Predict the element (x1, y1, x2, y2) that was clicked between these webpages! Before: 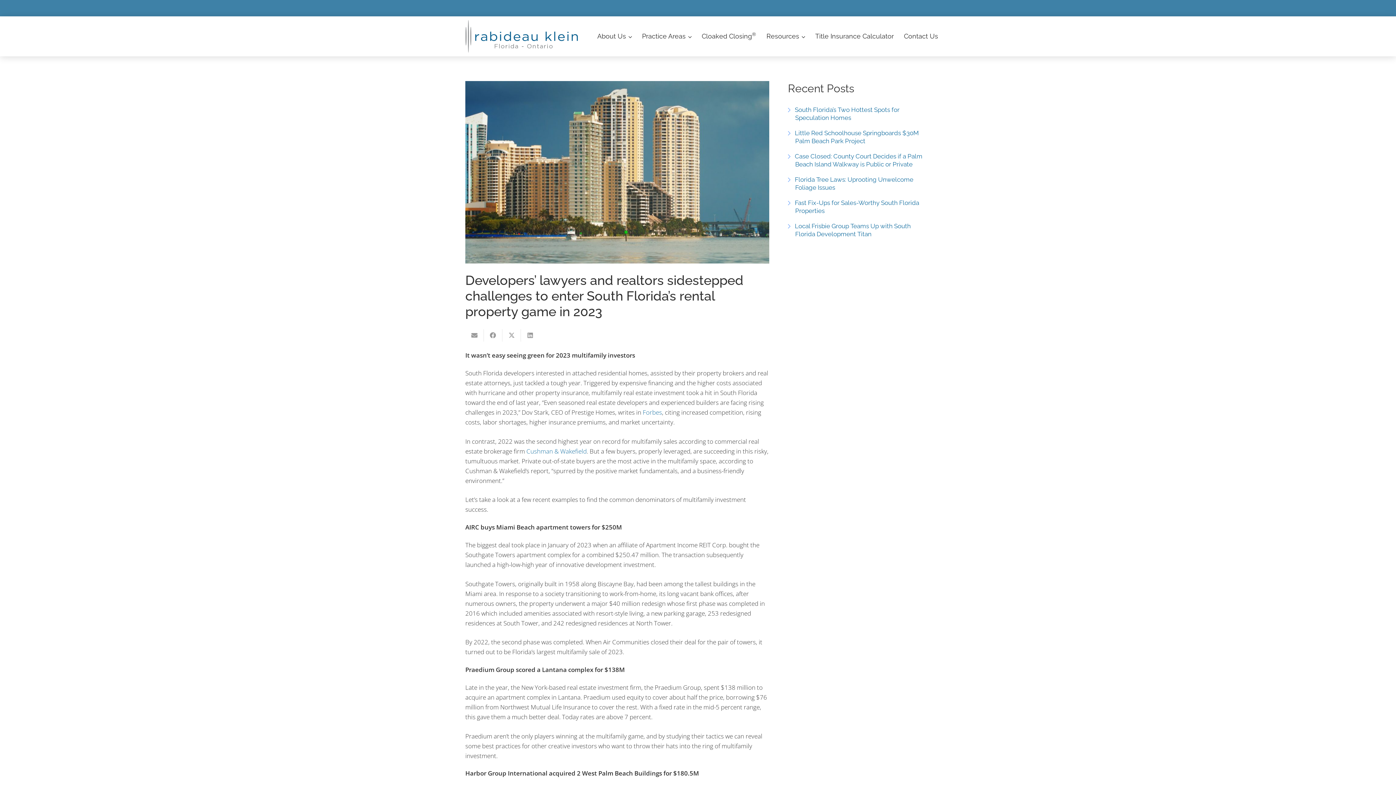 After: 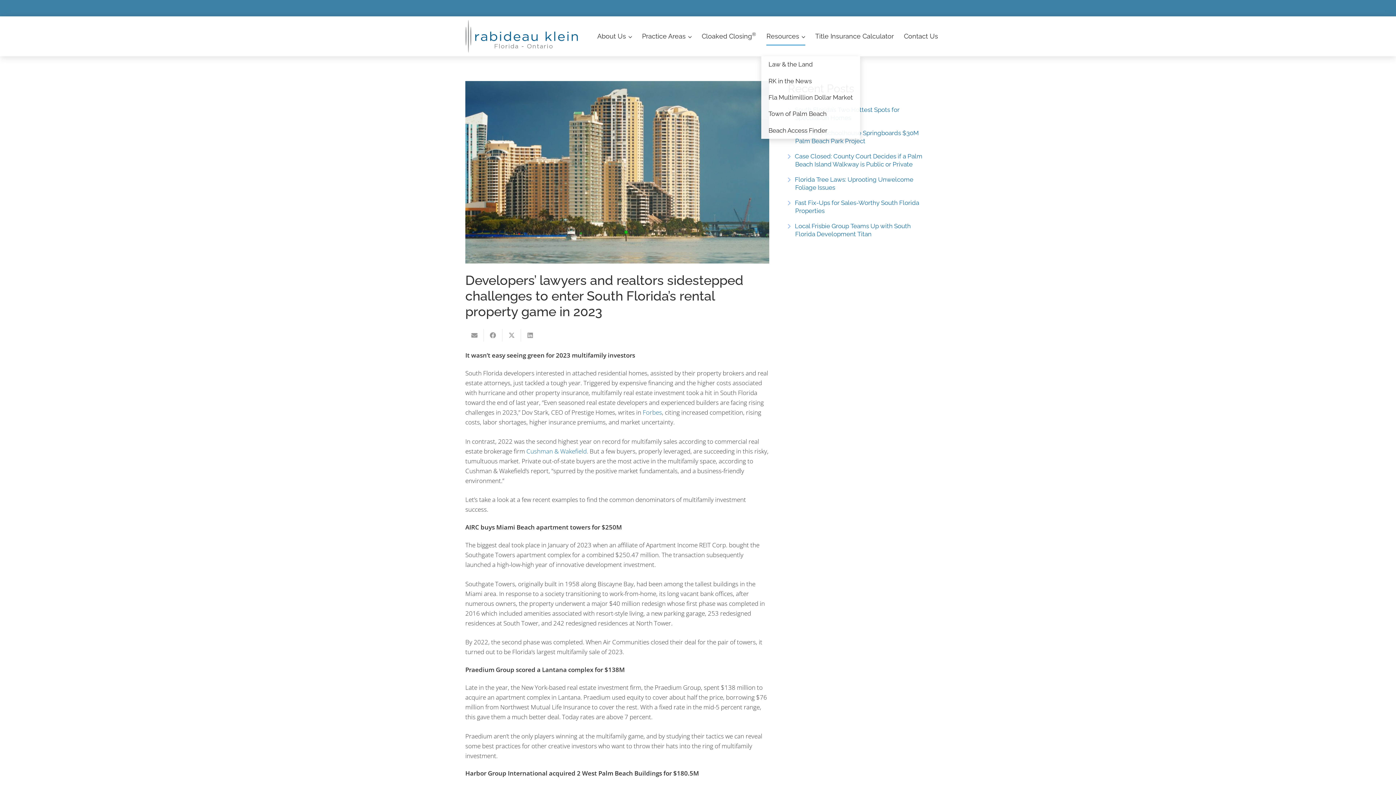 Action: bbox: (761, 16, 810, 56) label: Resources